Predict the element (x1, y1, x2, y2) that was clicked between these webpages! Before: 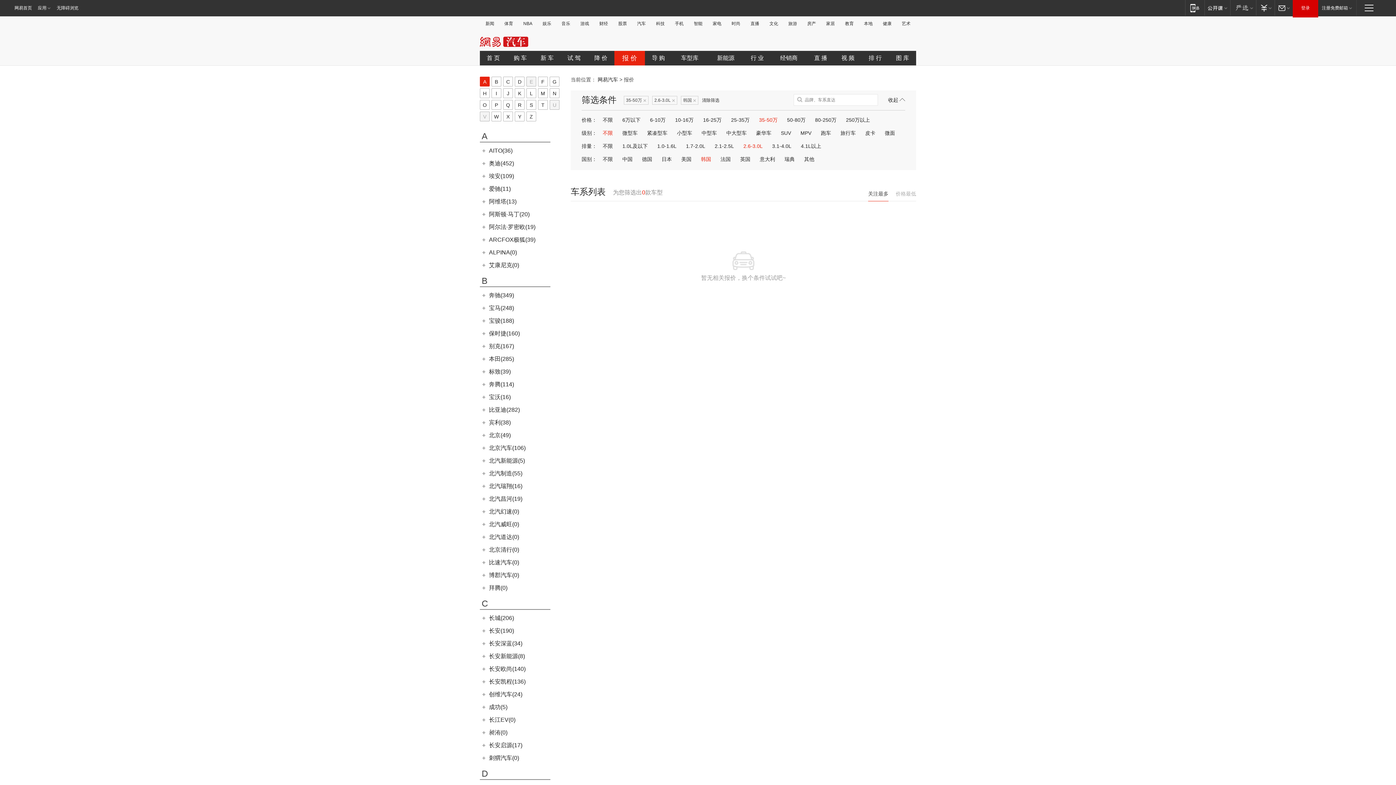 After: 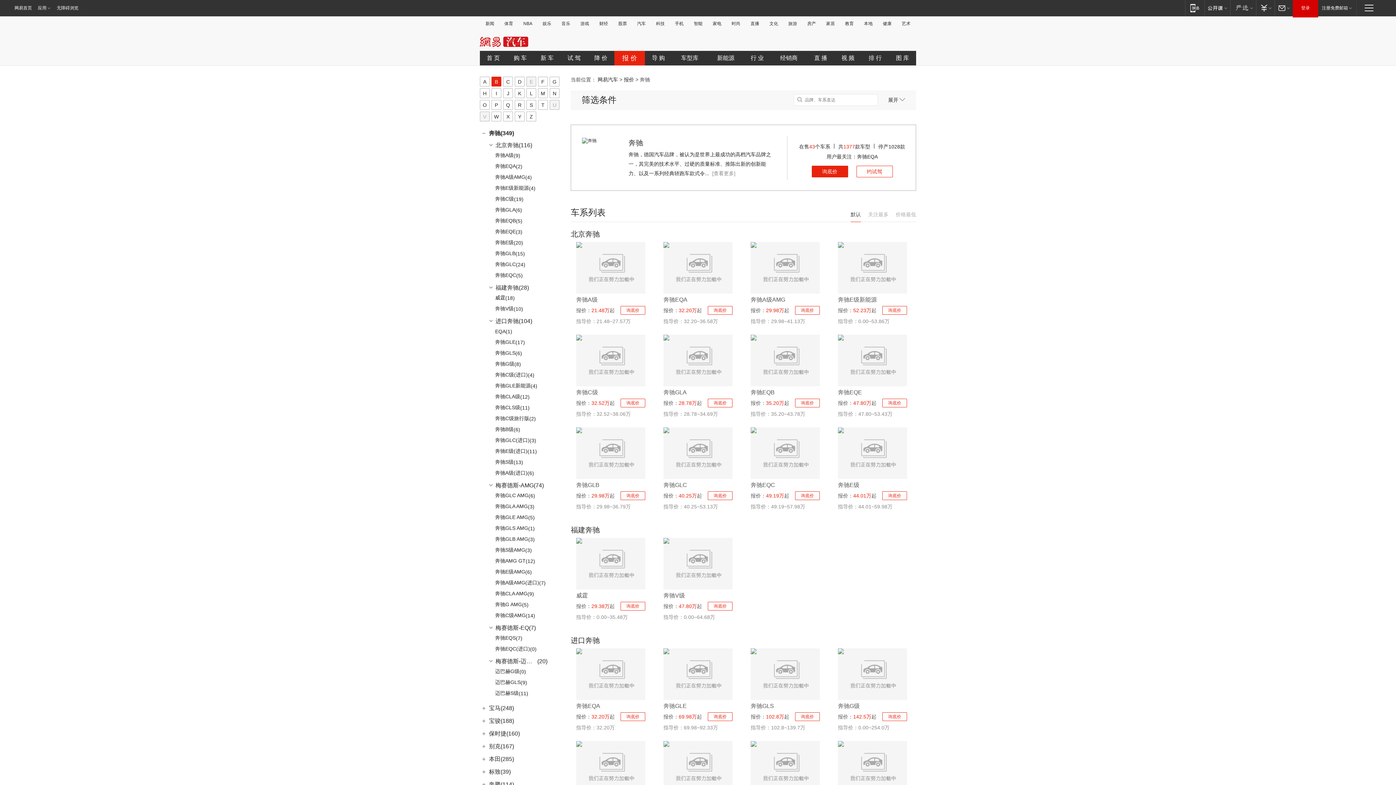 Action: bbox: (489, 292, 514, 298) label: 奔驰(349)